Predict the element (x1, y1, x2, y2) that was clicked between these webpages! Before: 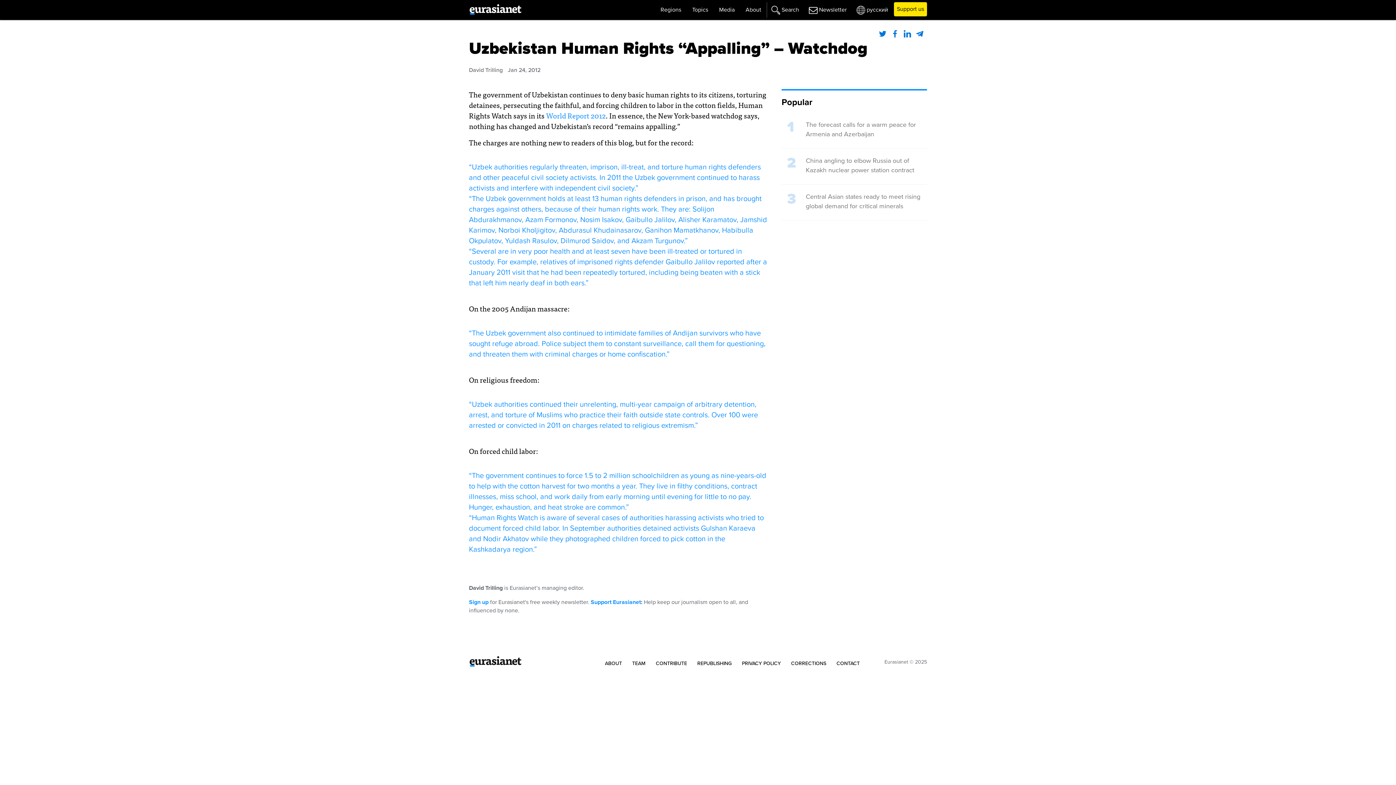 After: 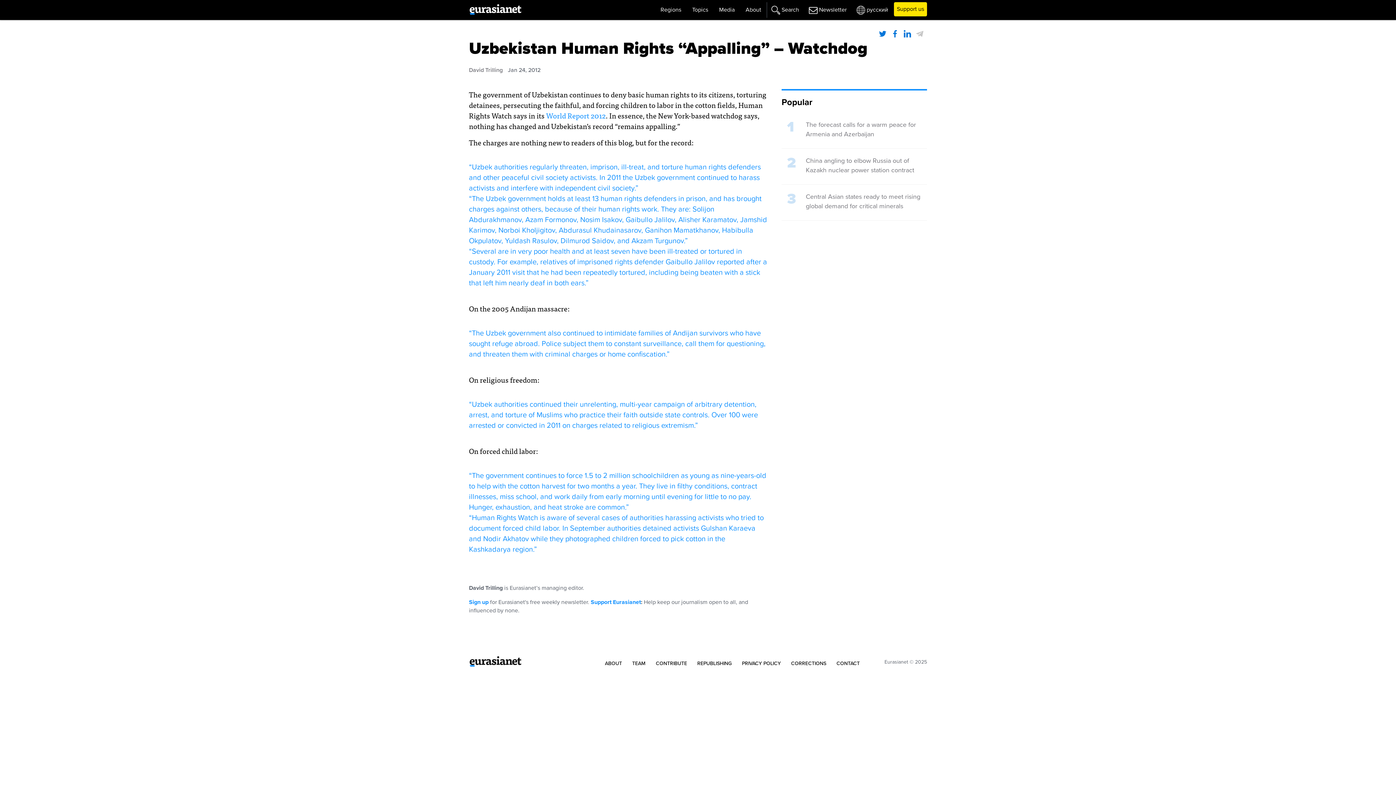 Action: bbox: (916, 28, 927, 40)